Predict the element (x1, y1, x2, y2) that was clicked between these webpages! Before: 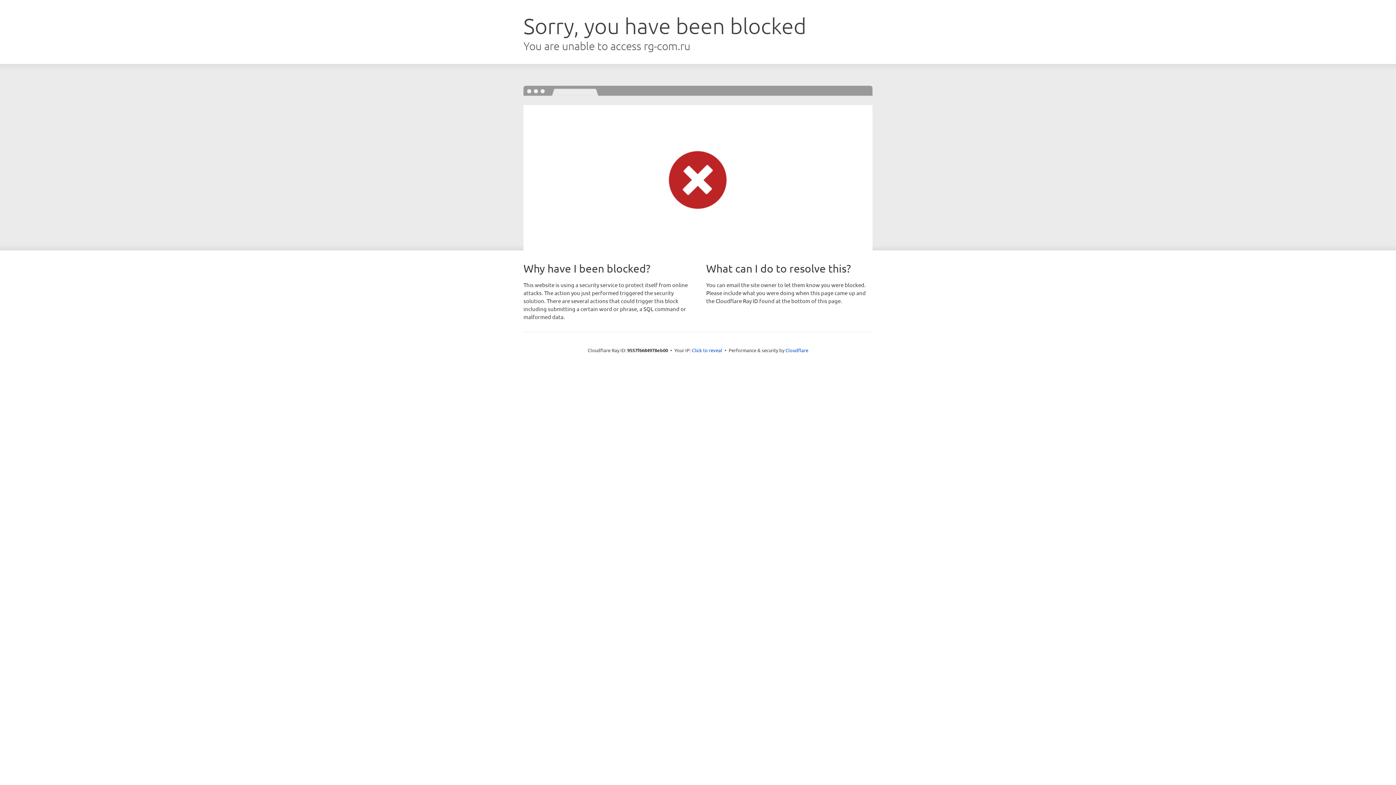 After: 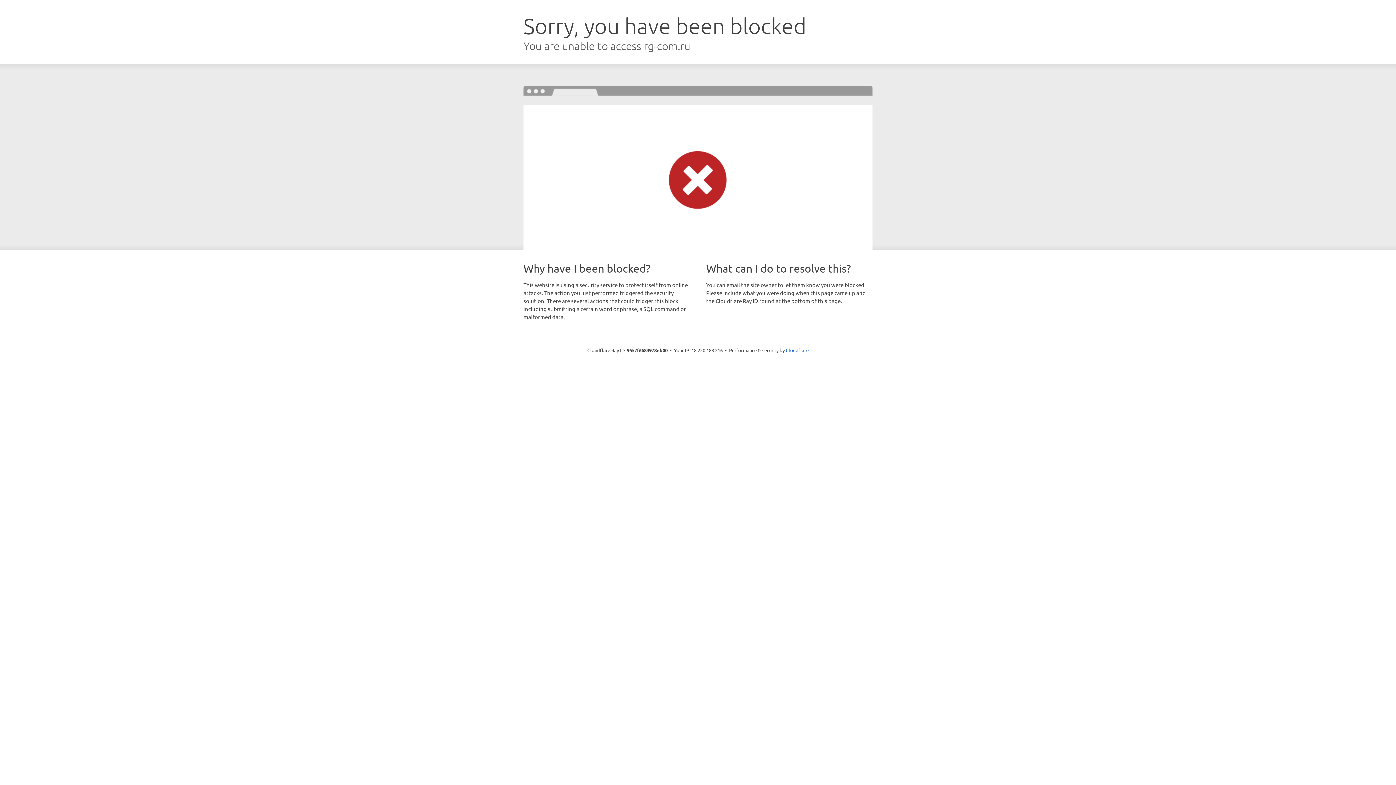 Action: bbox: (692, 346, 722, 353) label: Click to reveal